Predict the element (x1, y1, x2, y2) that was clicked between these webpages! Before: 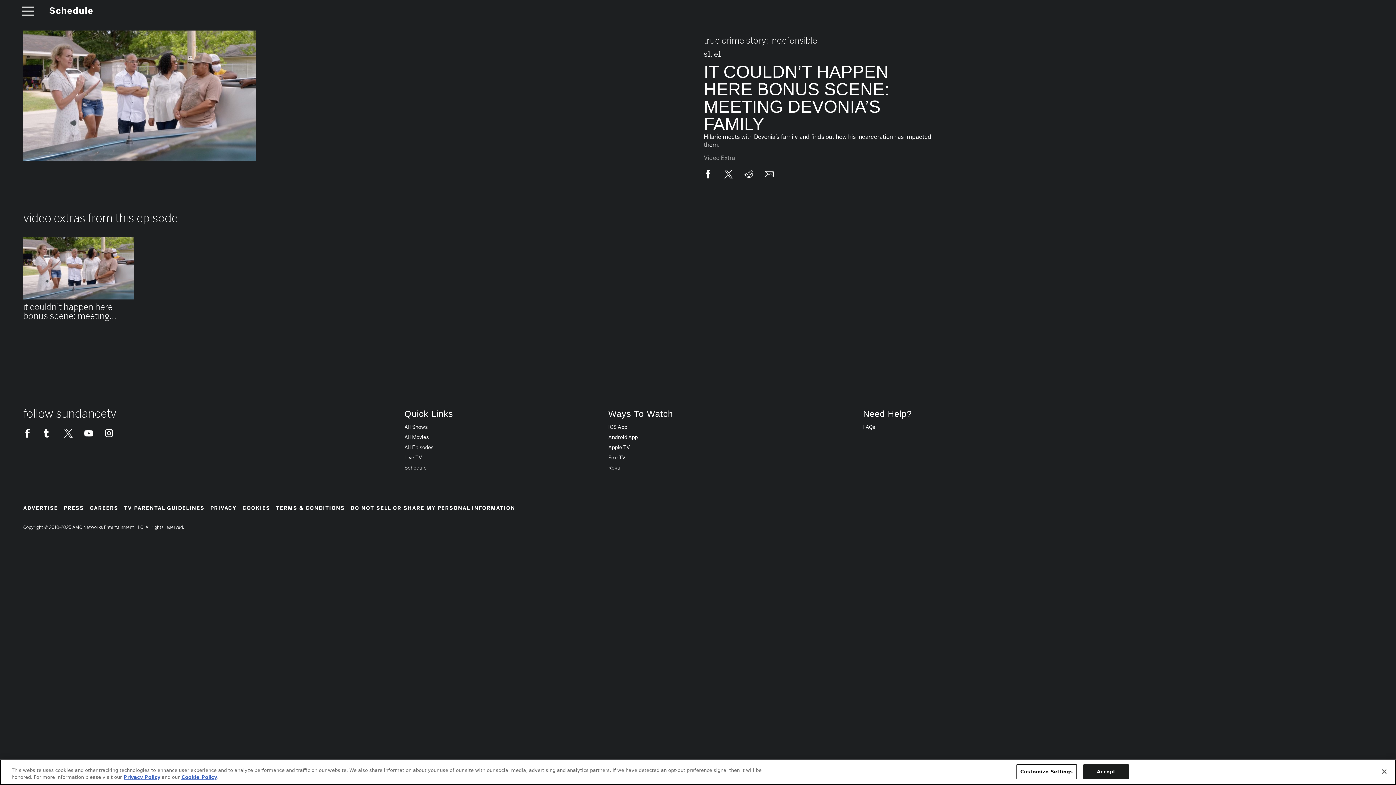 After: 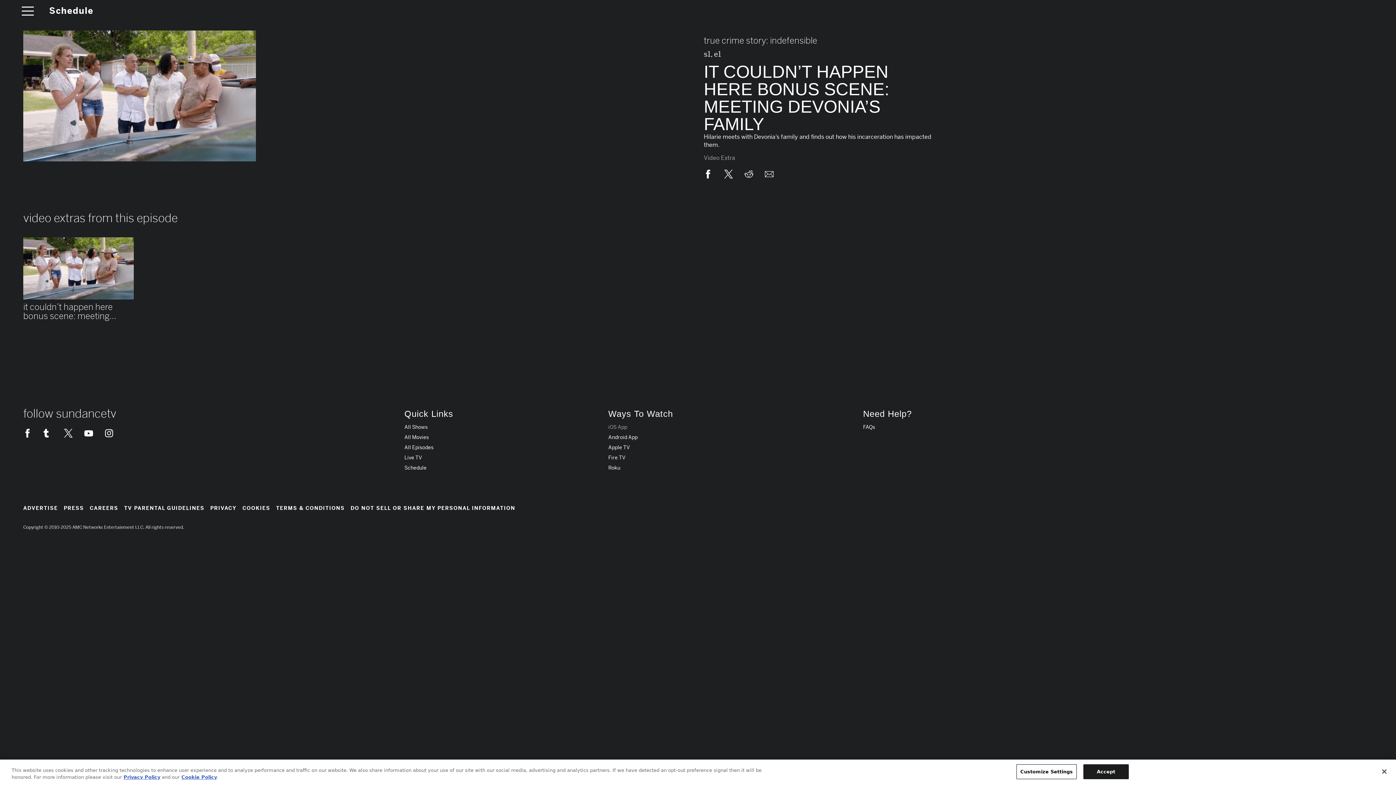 Action: bbox: (608, 423, 627, 430) label: iOS App